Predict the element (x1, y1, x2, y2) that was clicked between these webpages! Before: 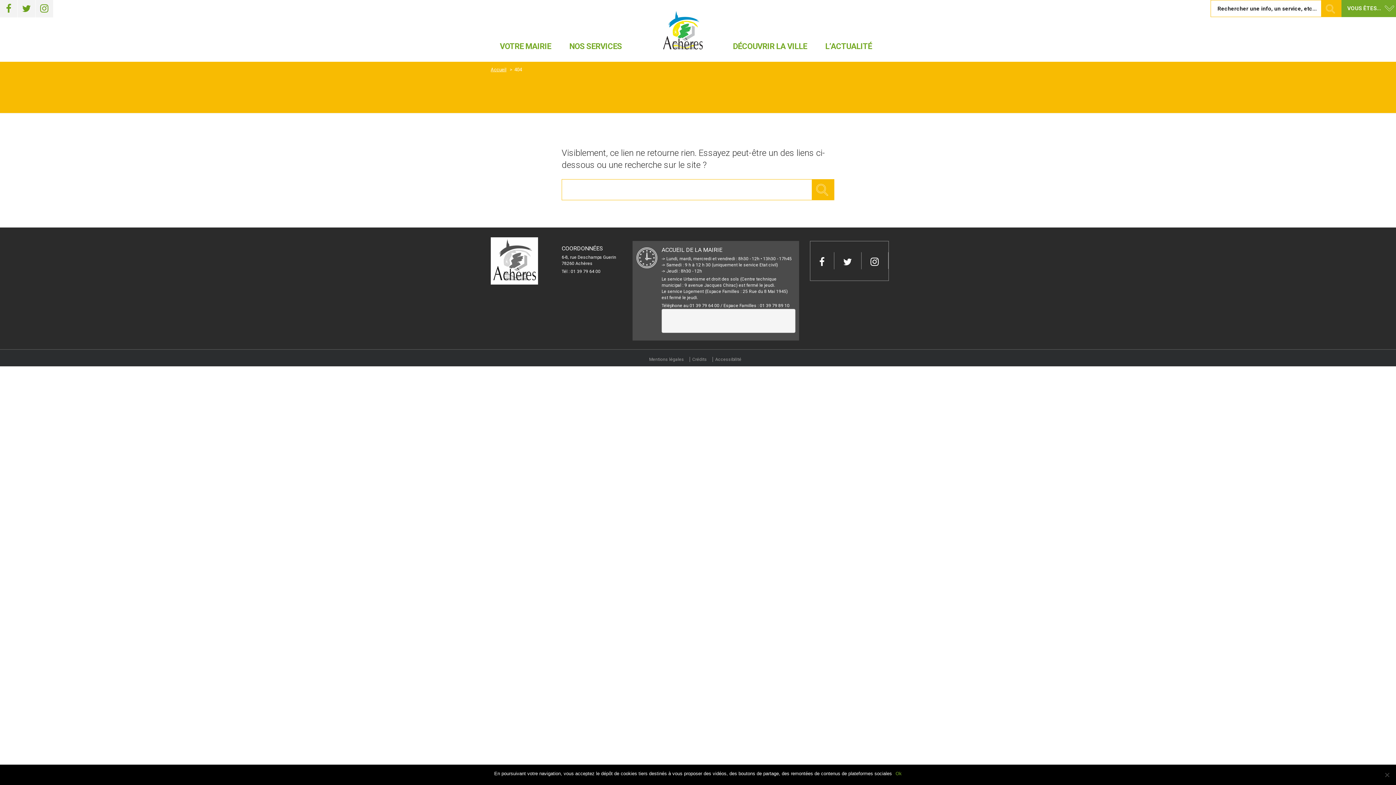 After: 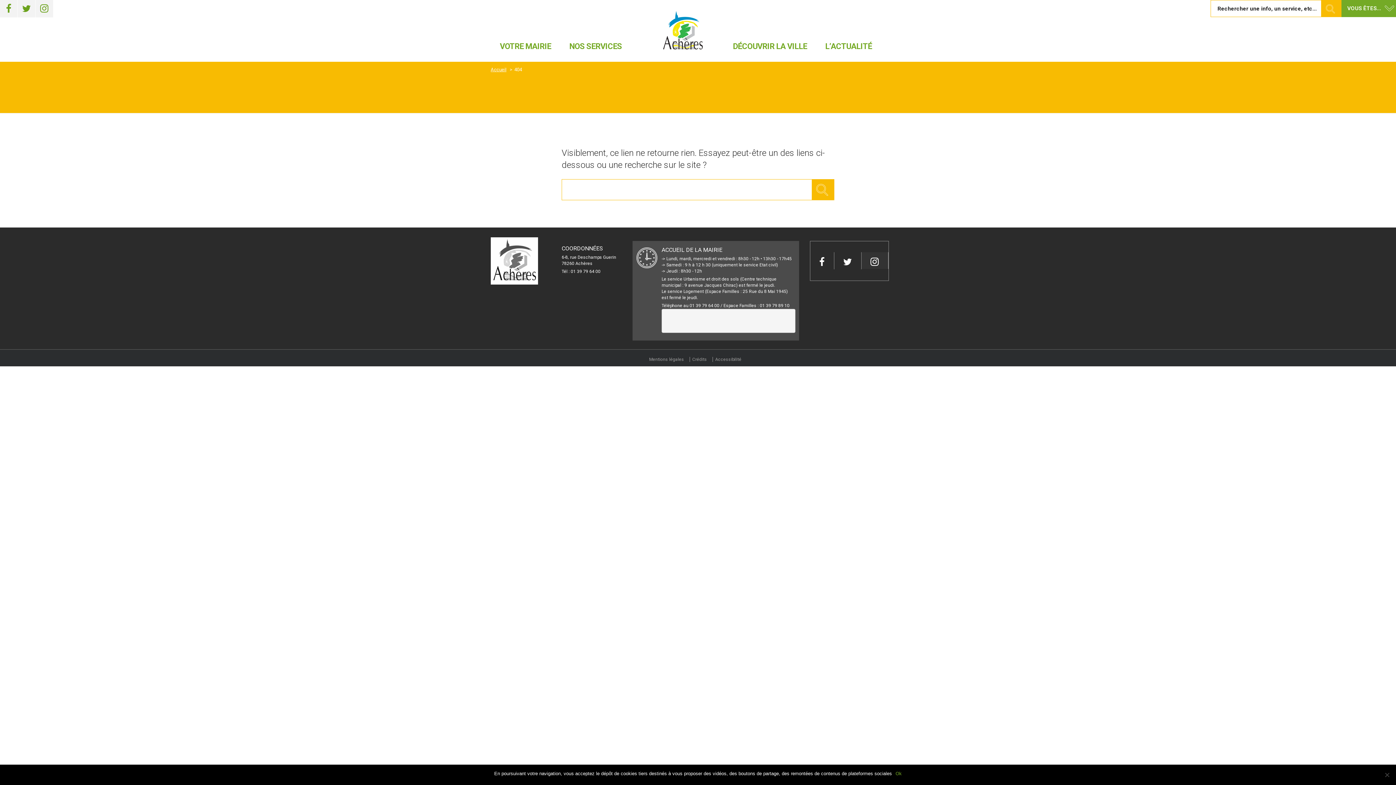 Action: bbox: (861, 252, 888, 269)